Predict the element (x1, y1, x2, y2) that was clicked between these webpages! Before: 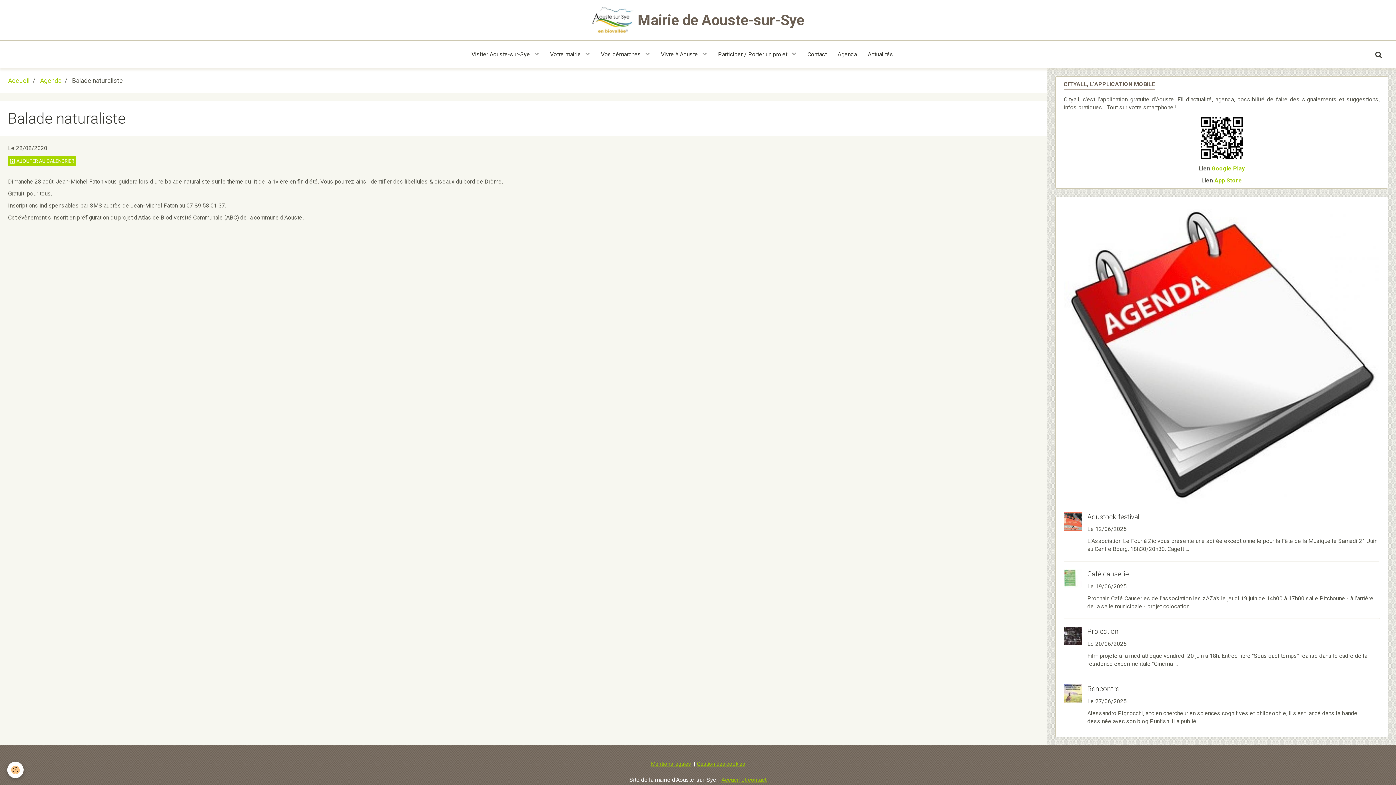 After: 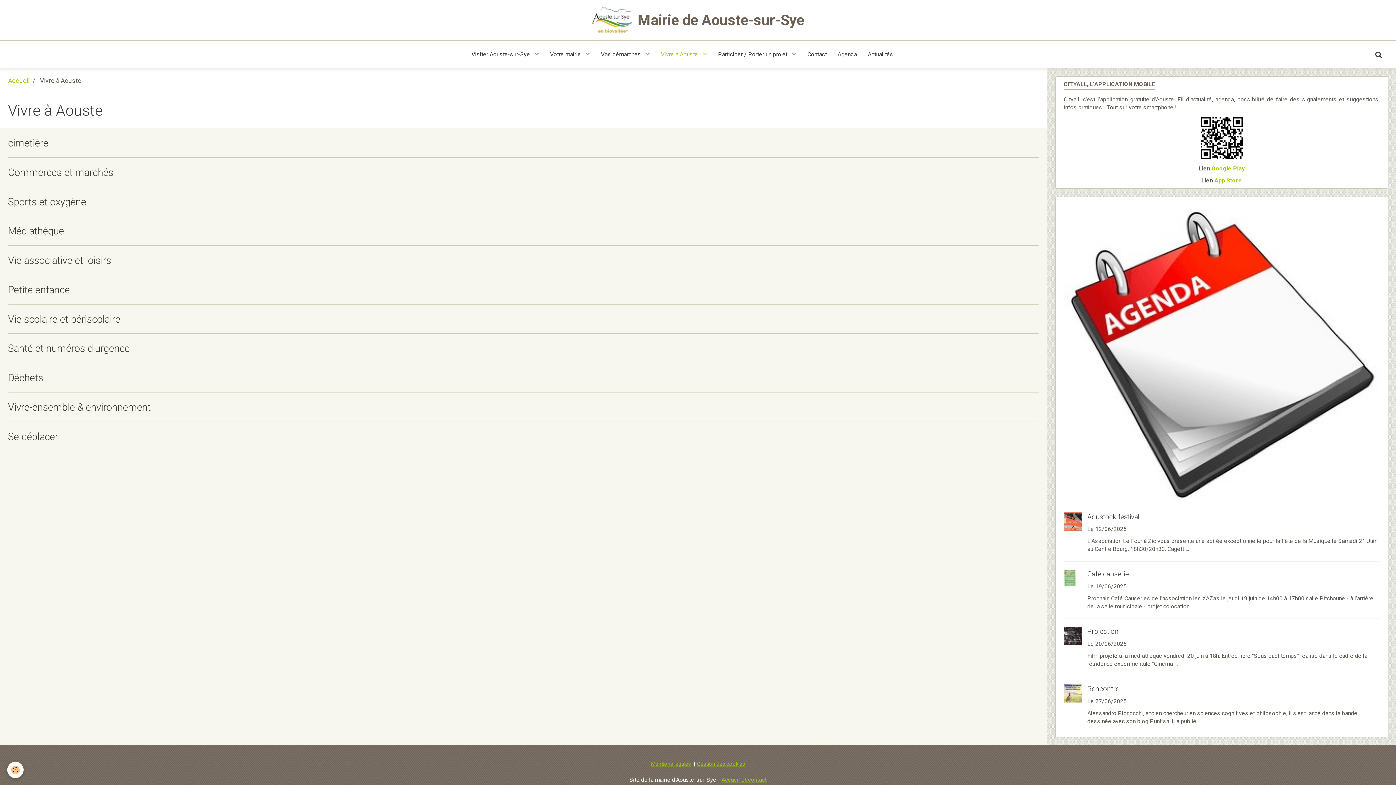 Action: bbox: (655, 45, 712, 64) label: Vivre à Aouste 